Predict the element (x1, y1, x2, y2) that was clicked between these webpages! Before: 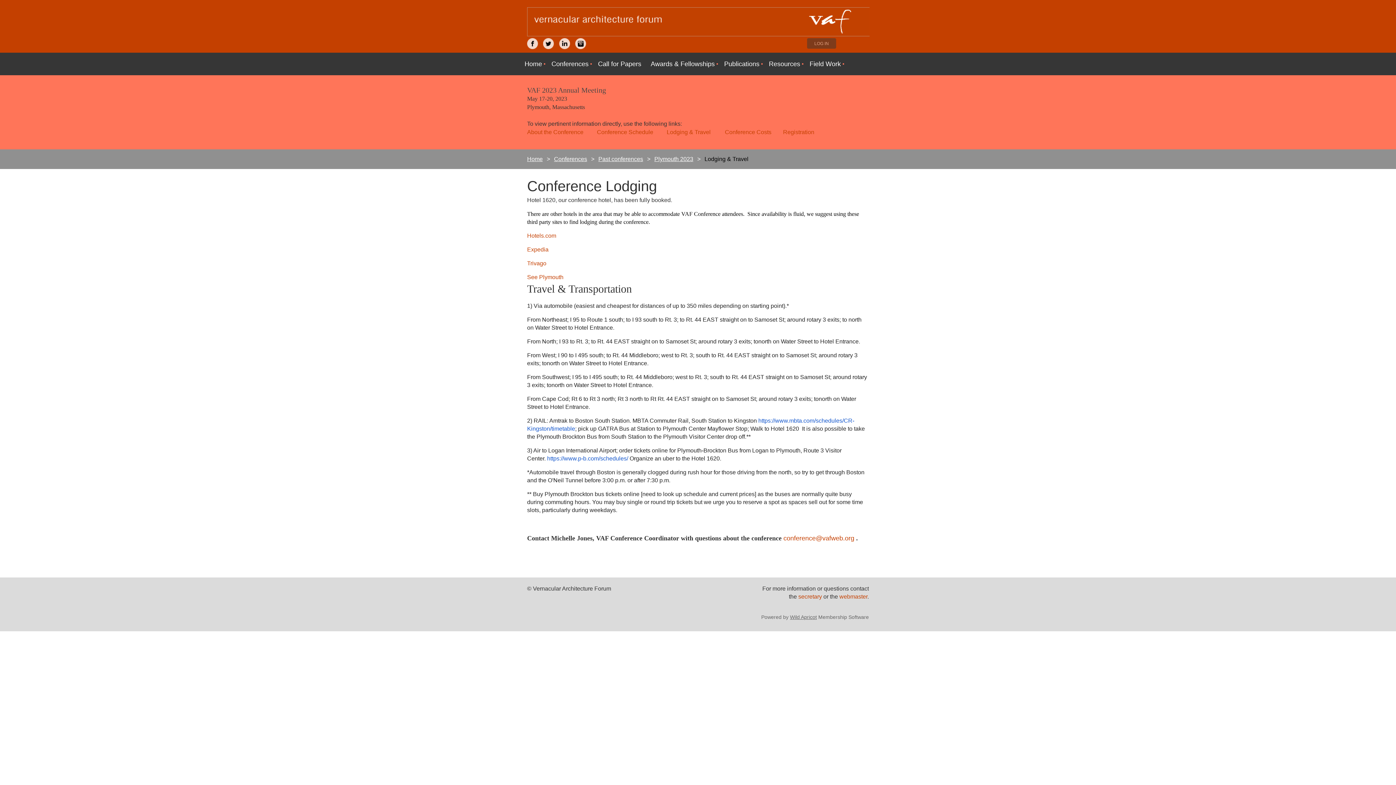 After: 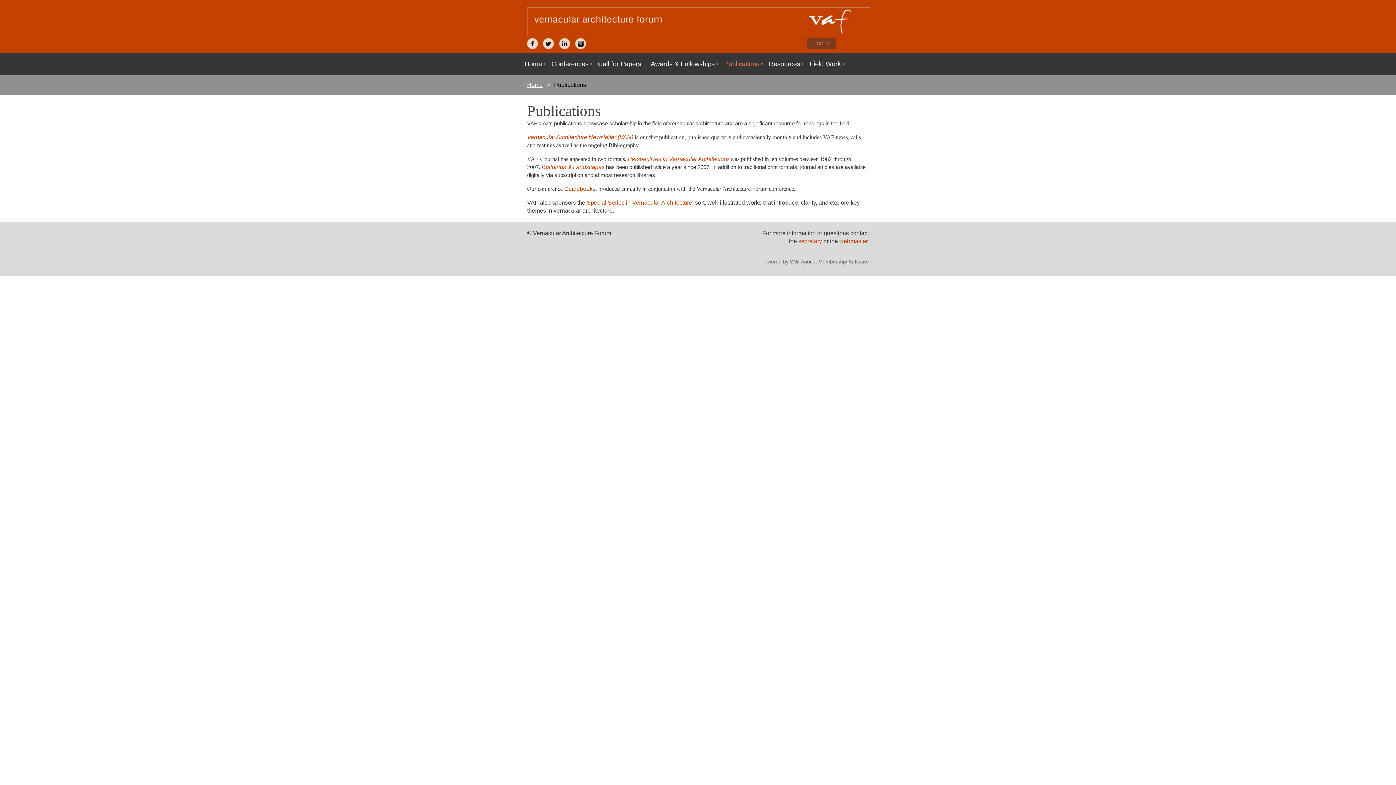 Action: bbox: (719, 52, 764, 75) label: Publications